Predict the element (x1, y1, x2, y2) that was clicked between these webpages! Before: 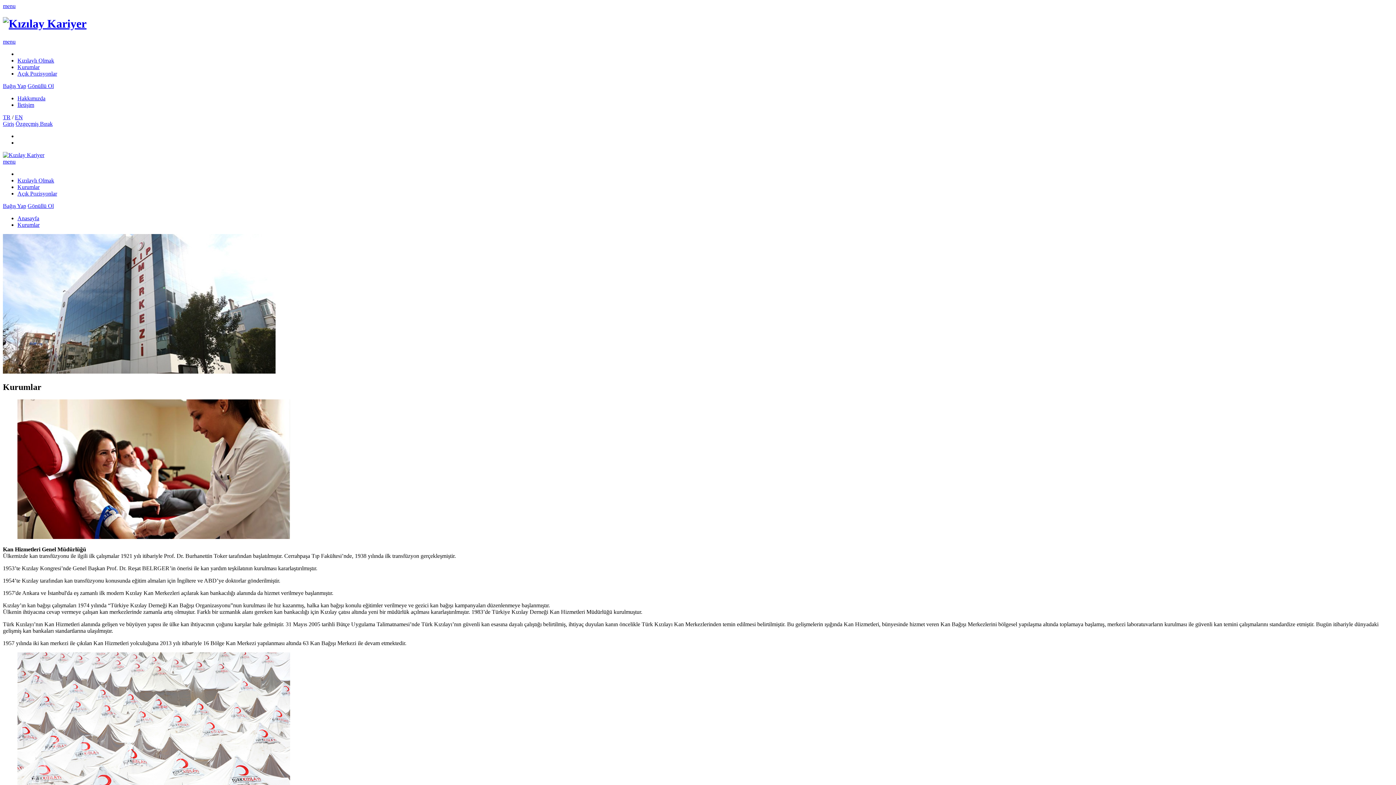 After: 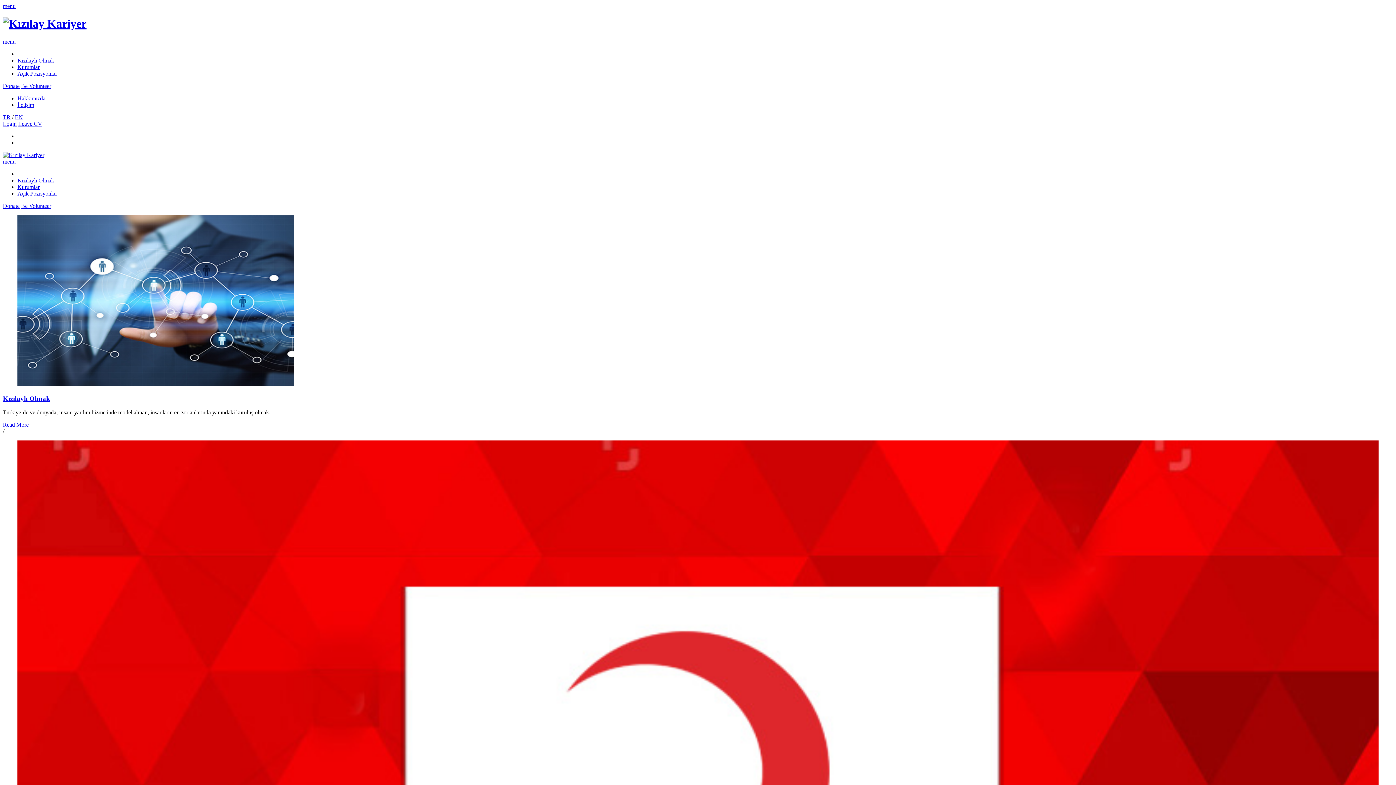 Action: label: EN bbox: (14, 114, 22, 120)